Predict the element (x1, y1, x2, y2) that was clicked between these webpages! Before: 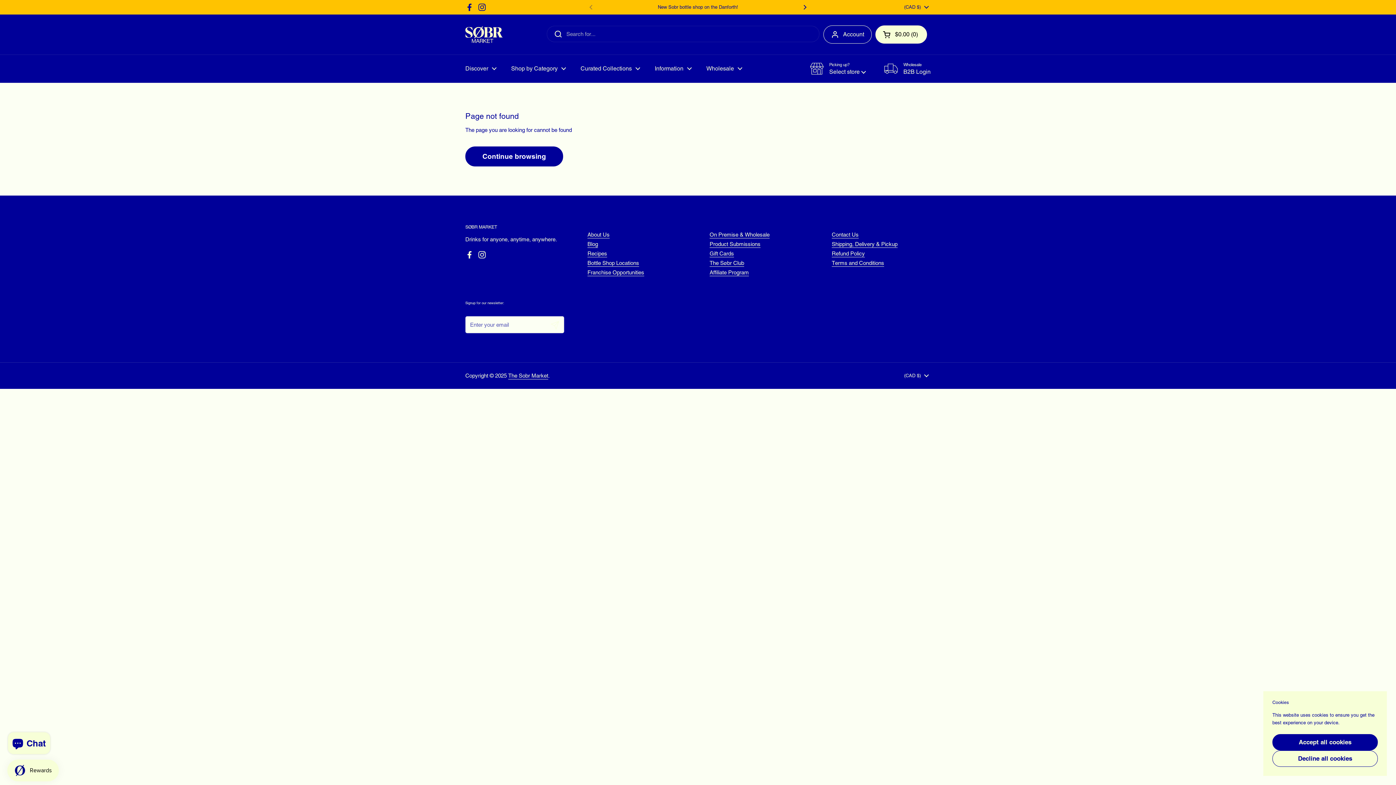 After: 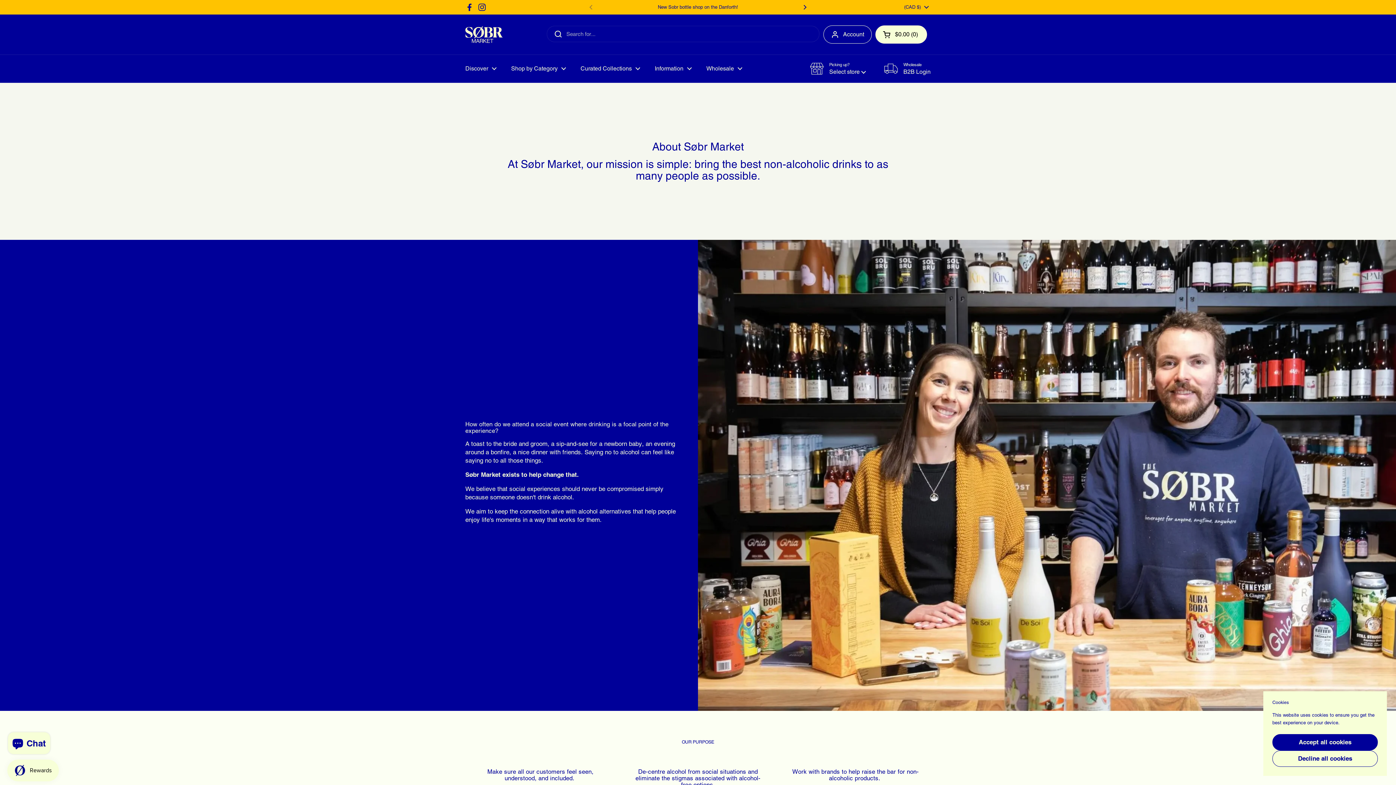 Action: label: About Us bbox: (587, 231, 609, 238)